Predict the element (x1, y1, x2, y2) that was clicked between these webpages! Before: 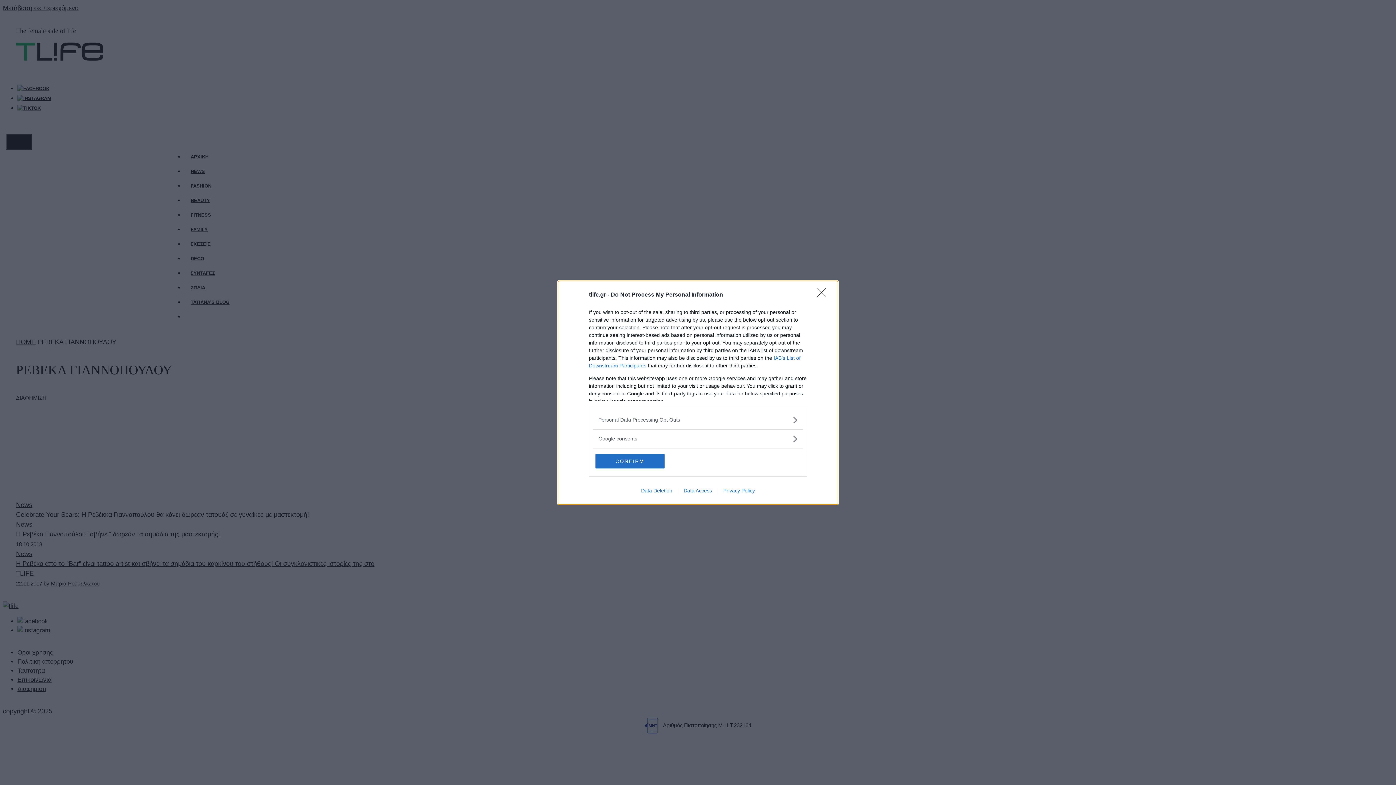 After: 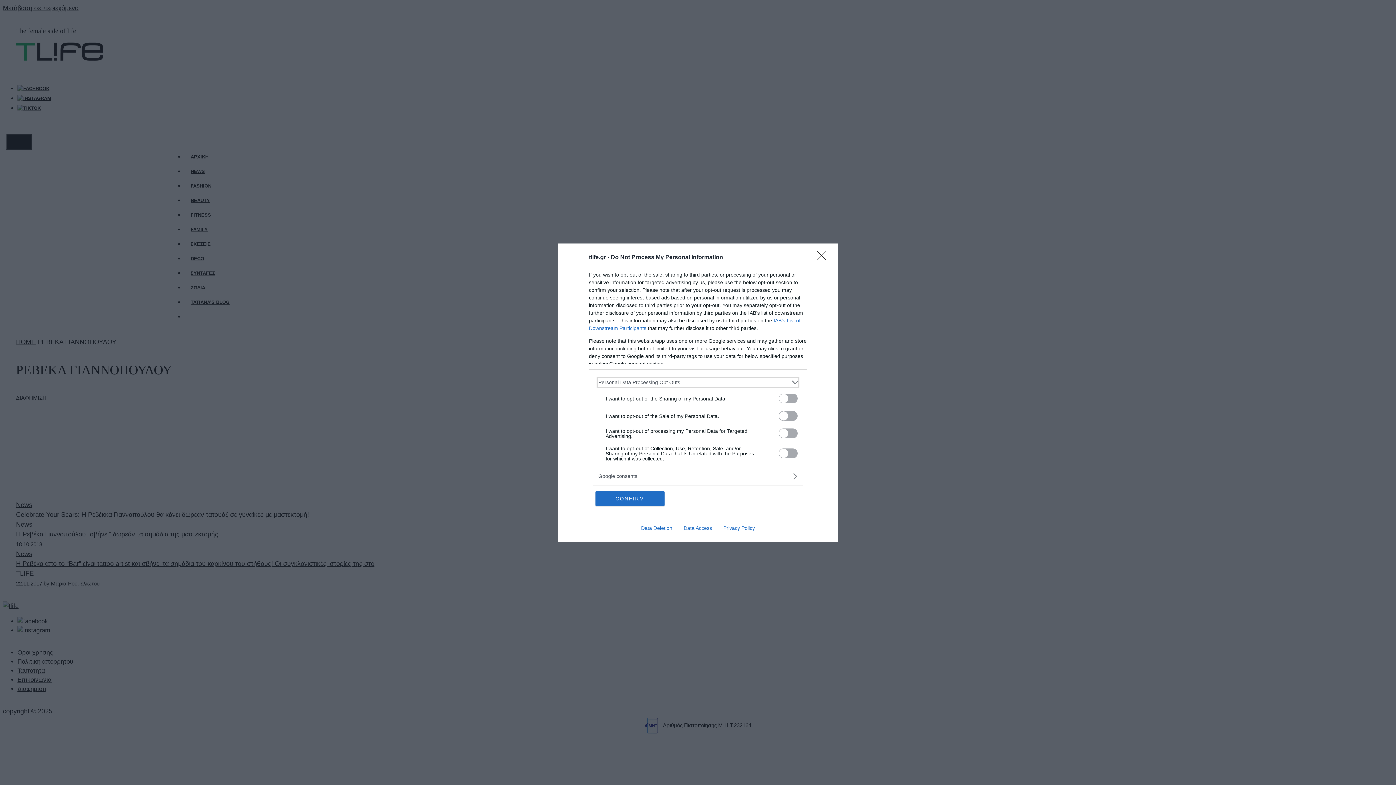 Action: bbox: (598, 416, 797, 423) label: Opt-Outs